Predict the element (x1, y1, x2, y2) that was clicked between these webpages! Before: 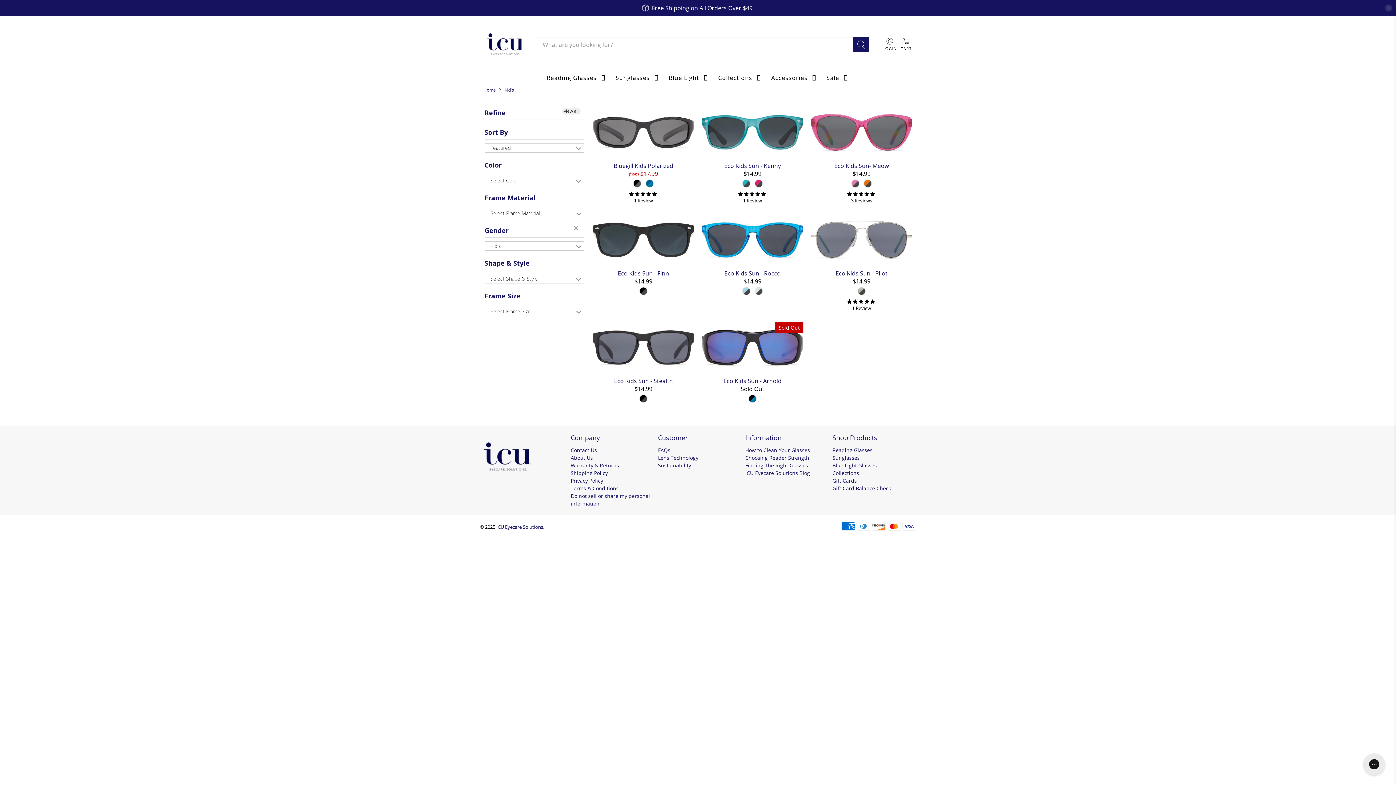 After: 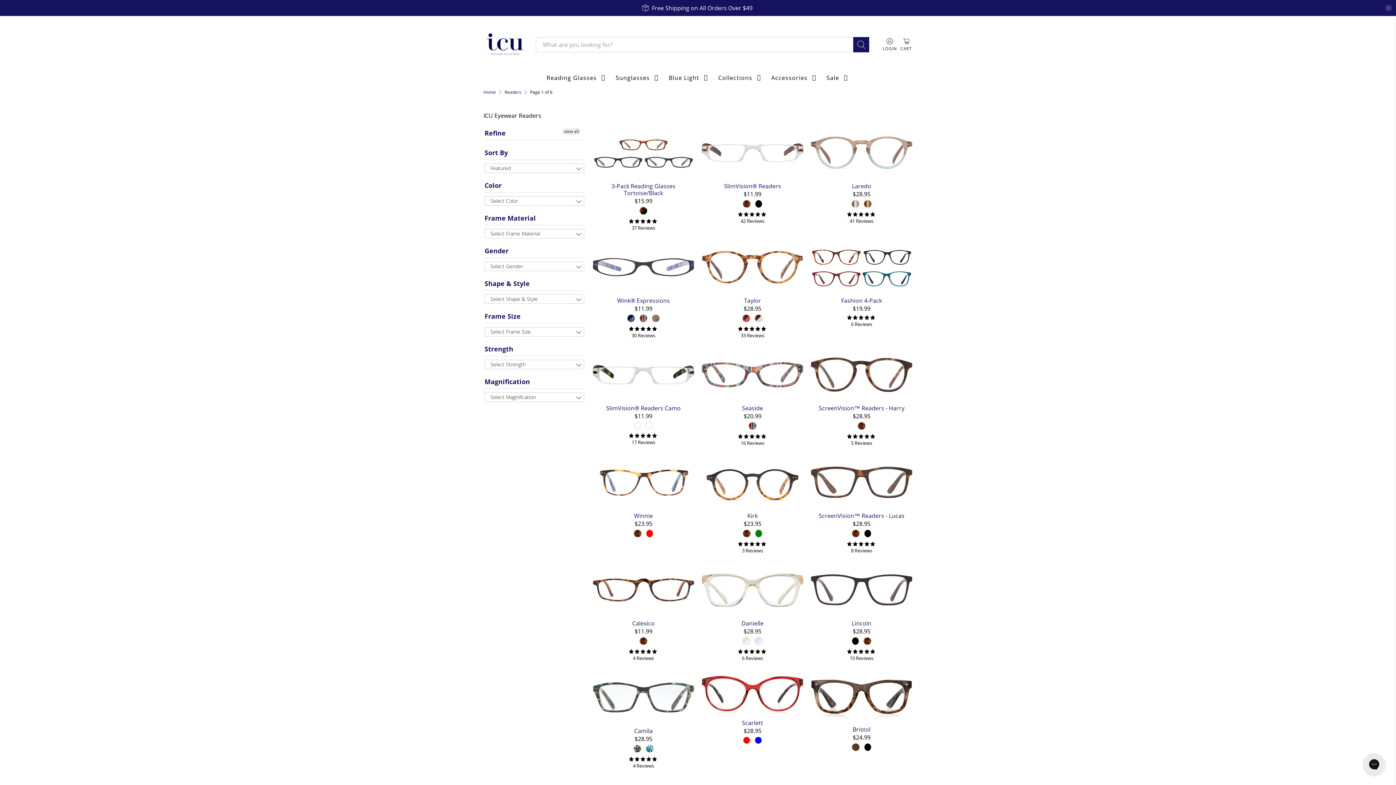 Action: label: Collections bbox: (714, 67, 767, 88)